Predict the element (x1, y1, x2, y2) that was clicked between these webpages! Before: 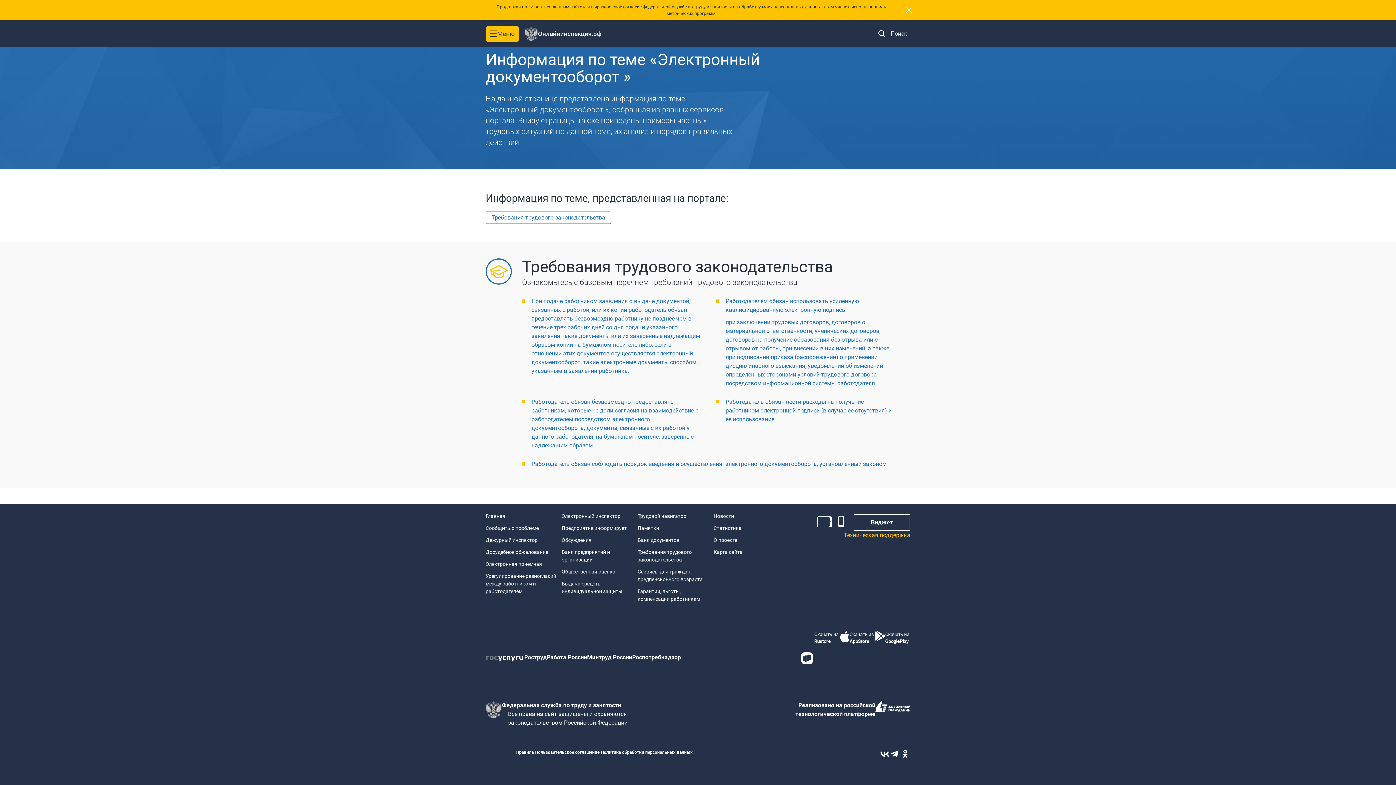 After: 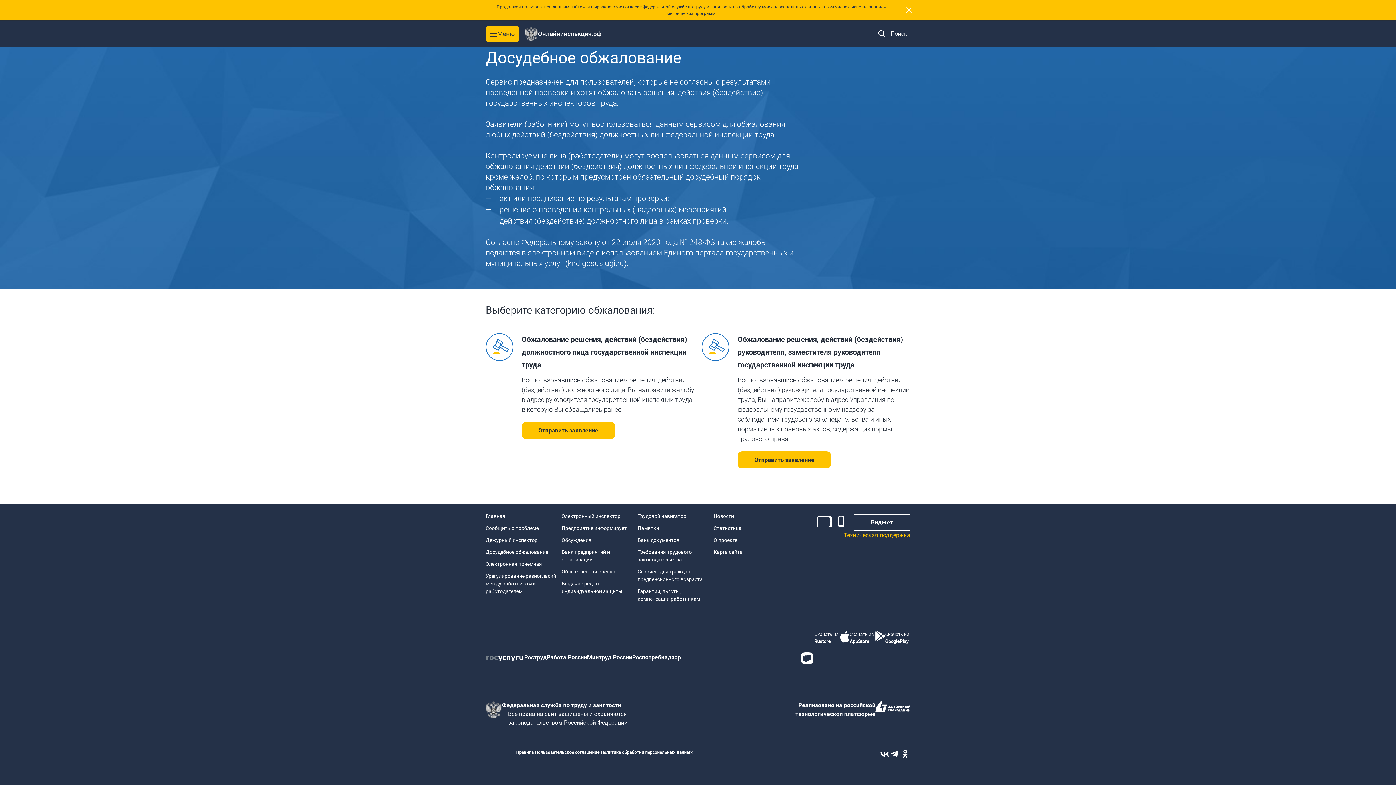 Action: label: Досудебное обжалование bbox: (485, 548, 561, 556)